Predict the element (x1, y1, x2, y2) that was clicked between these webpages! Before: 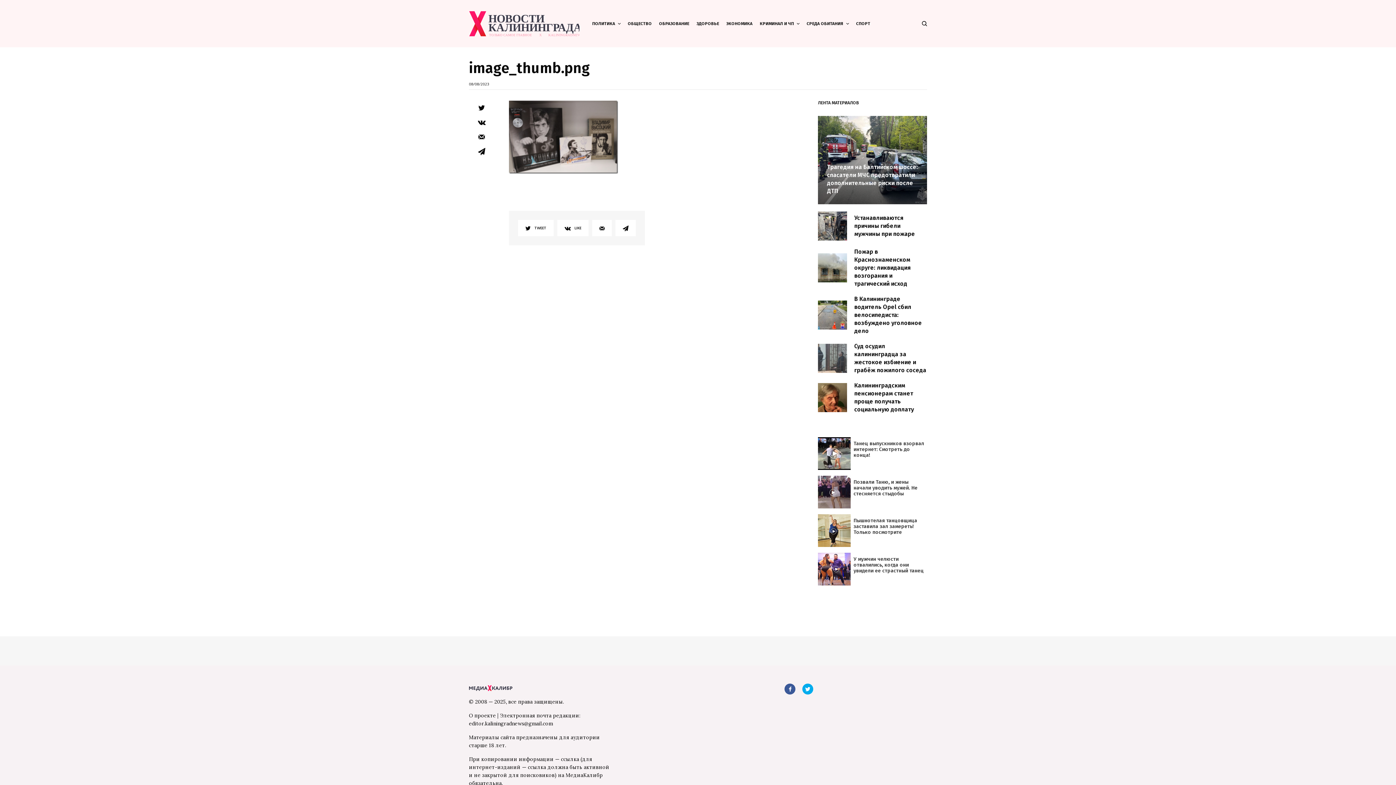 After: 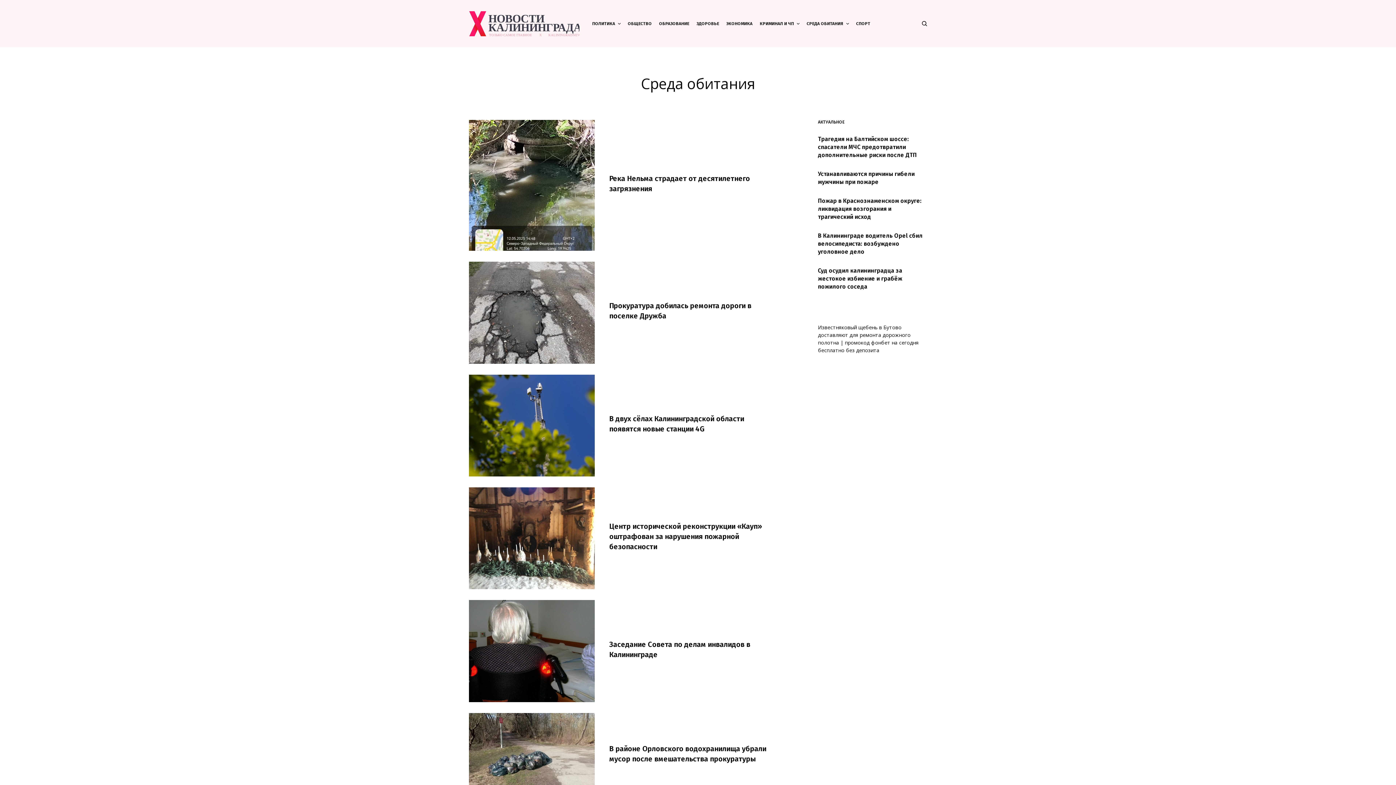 Action: bbox: (806, 0, 849, 47) label: СРЕДА ОБИТАНИЯ